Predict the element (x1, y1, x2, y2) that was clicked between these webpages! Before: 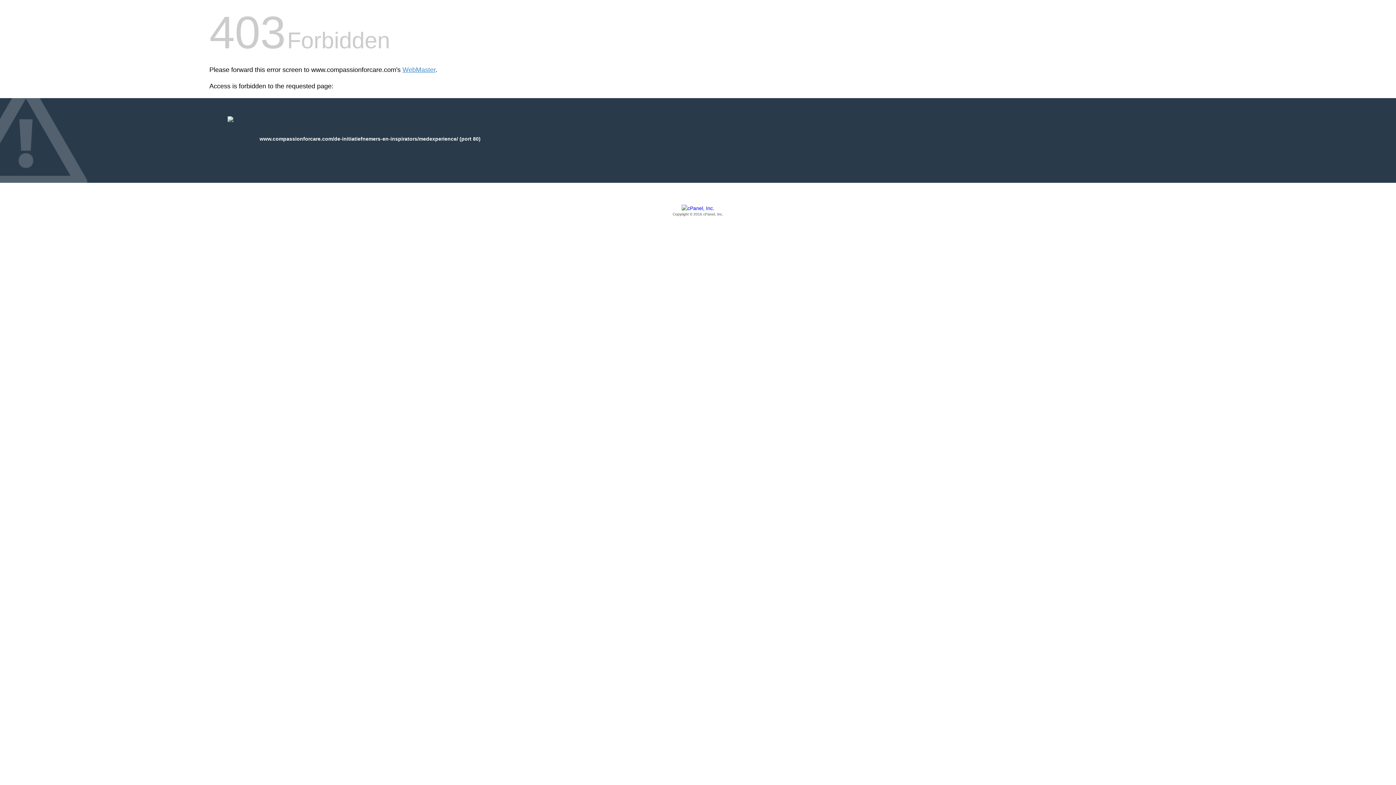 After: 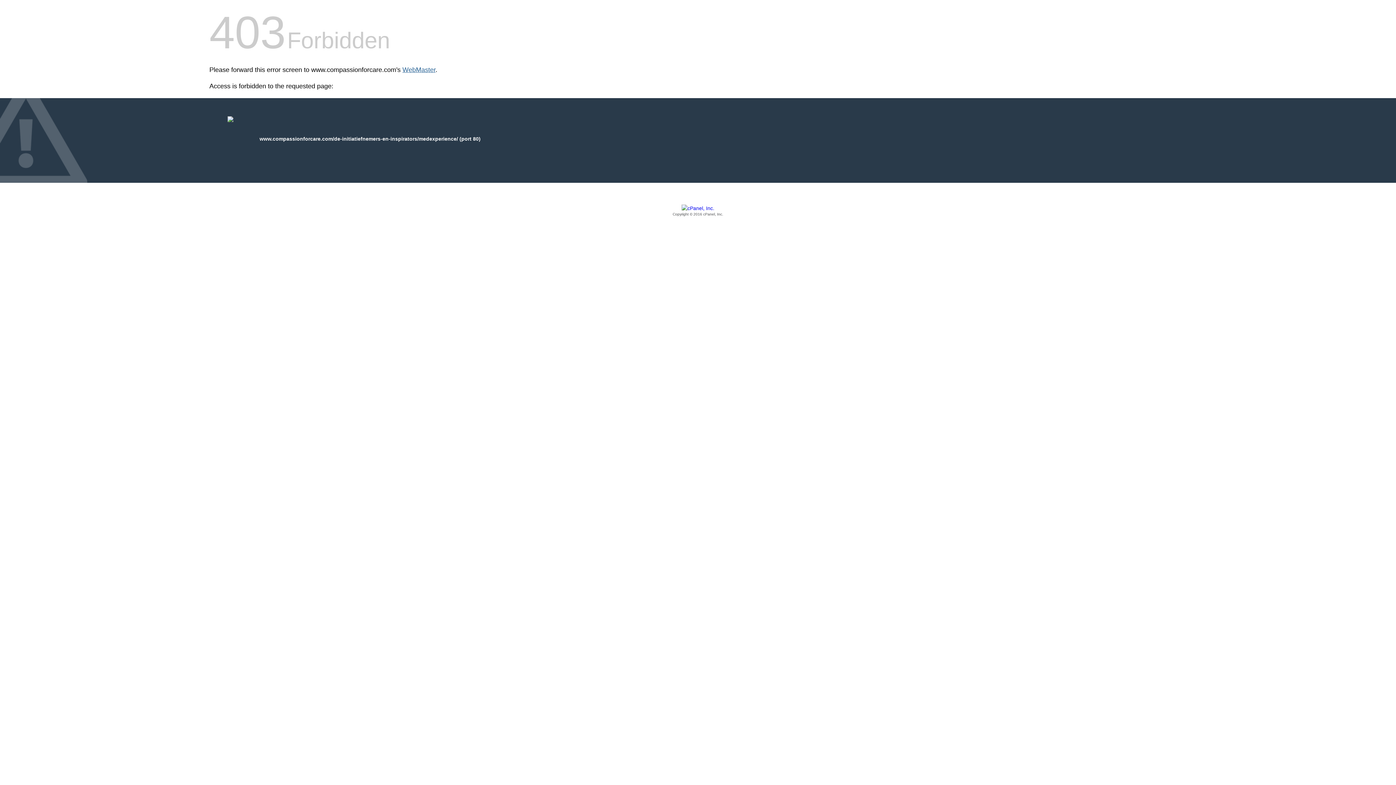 Action: label: WebMaster bbox: (402, 66, 435, 73)